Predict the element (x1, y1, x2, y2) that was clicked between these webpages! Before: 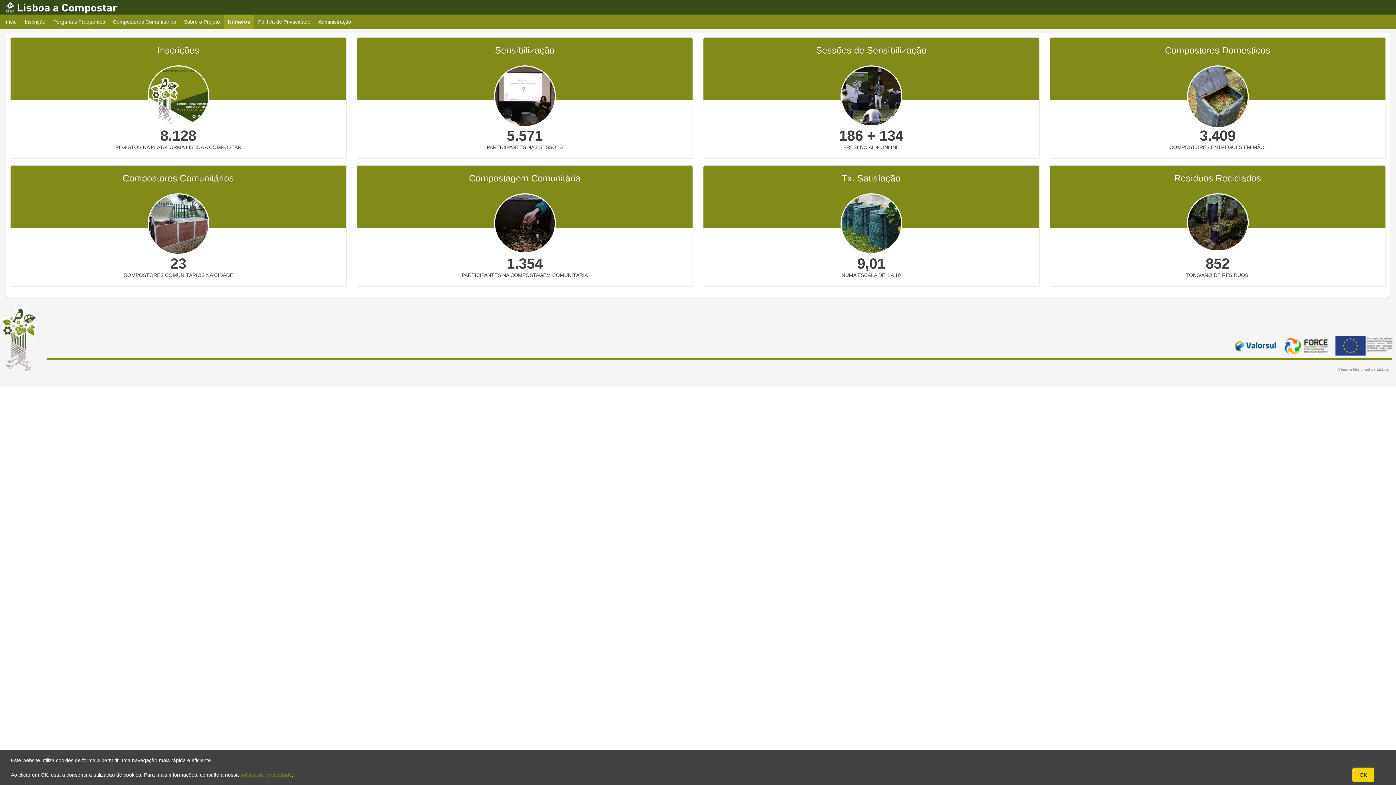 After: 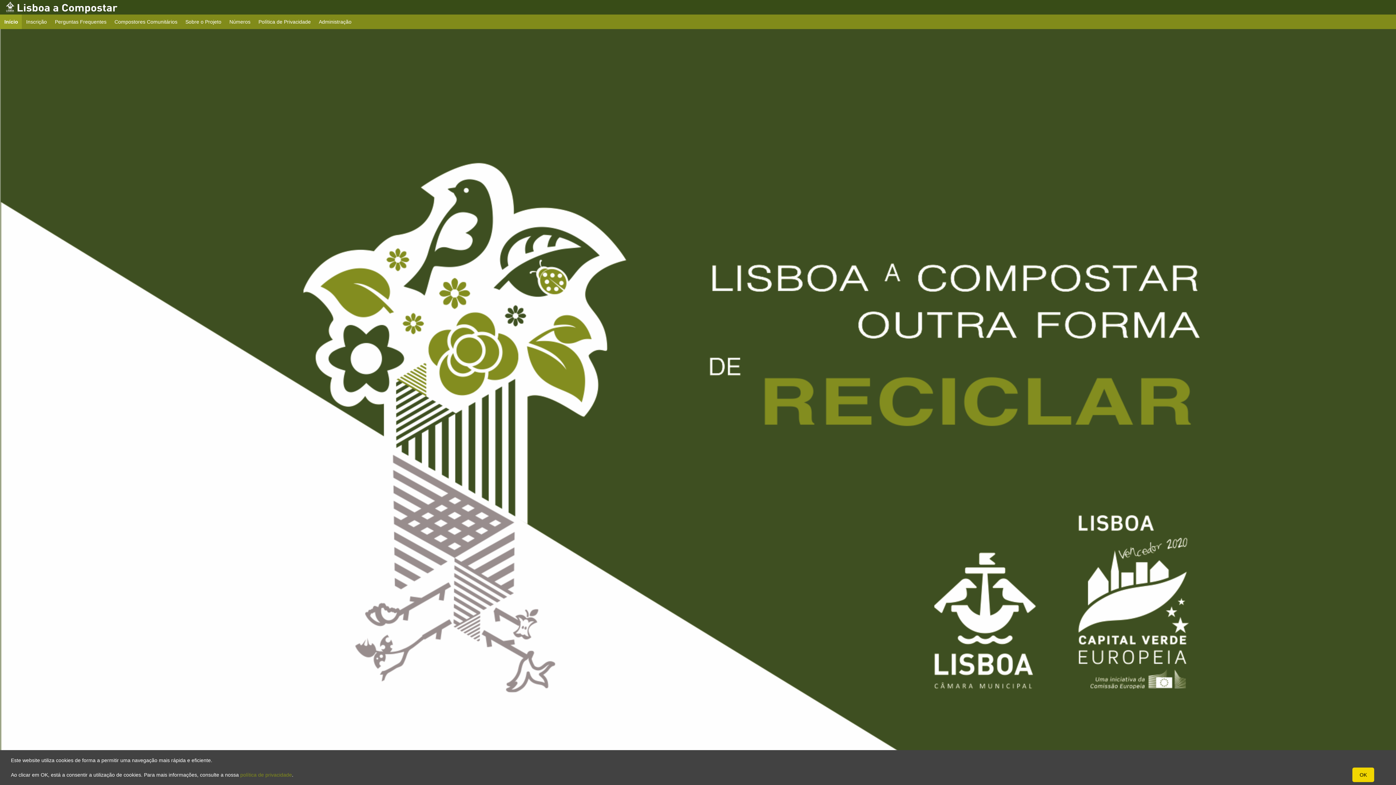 Action: label: Início bbox: (0, 14, 21, 29)